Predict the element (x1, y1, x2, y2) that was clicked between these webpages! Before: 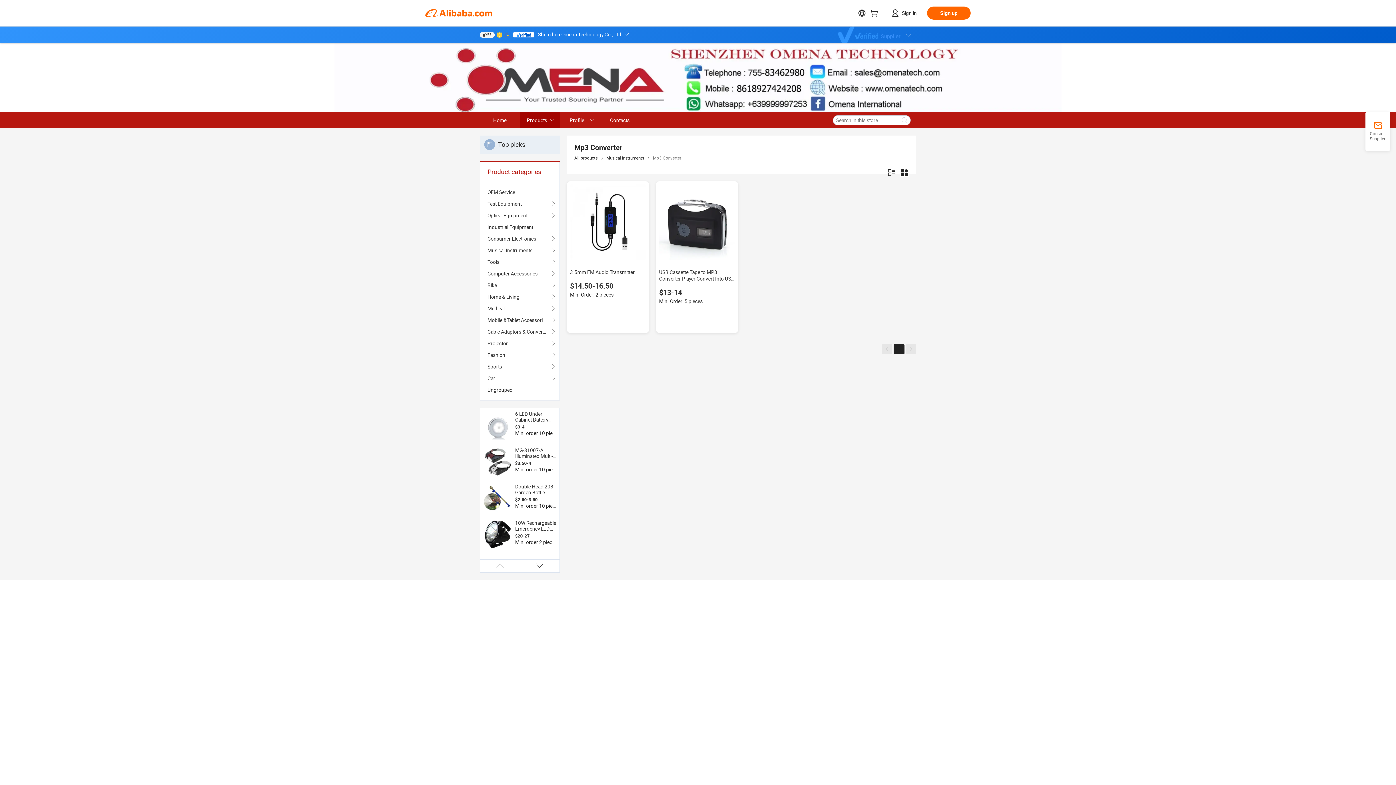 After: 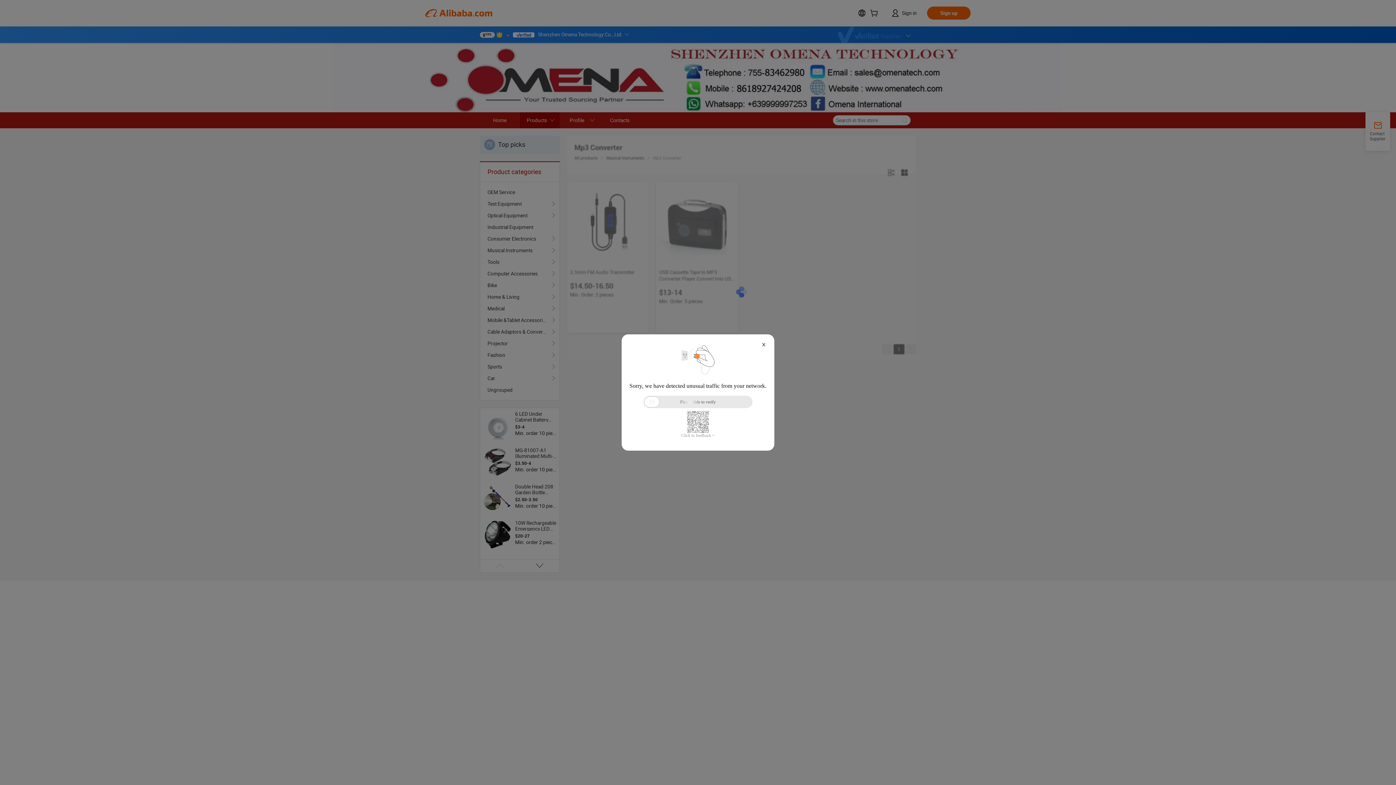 Action: bbox: (487, 372, 552, 384) label: Car